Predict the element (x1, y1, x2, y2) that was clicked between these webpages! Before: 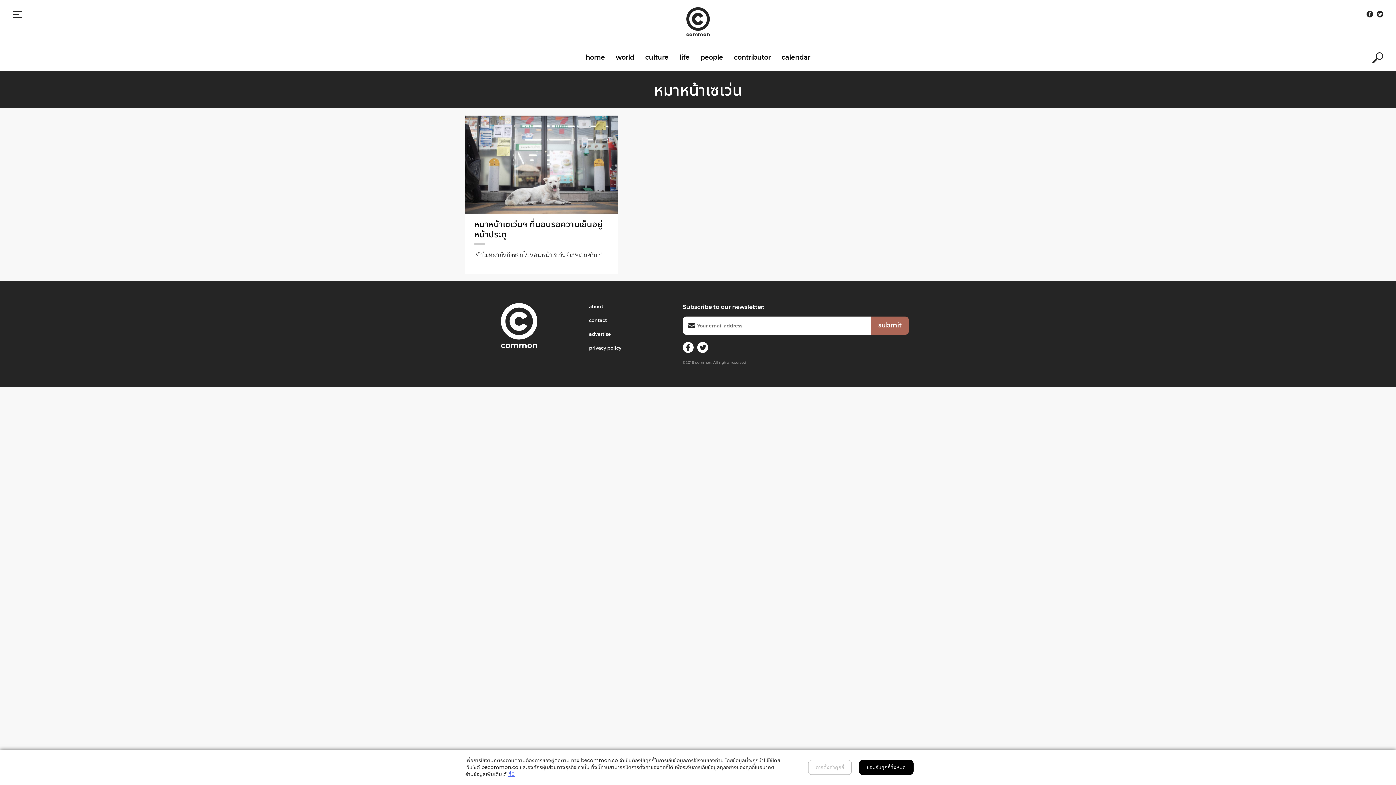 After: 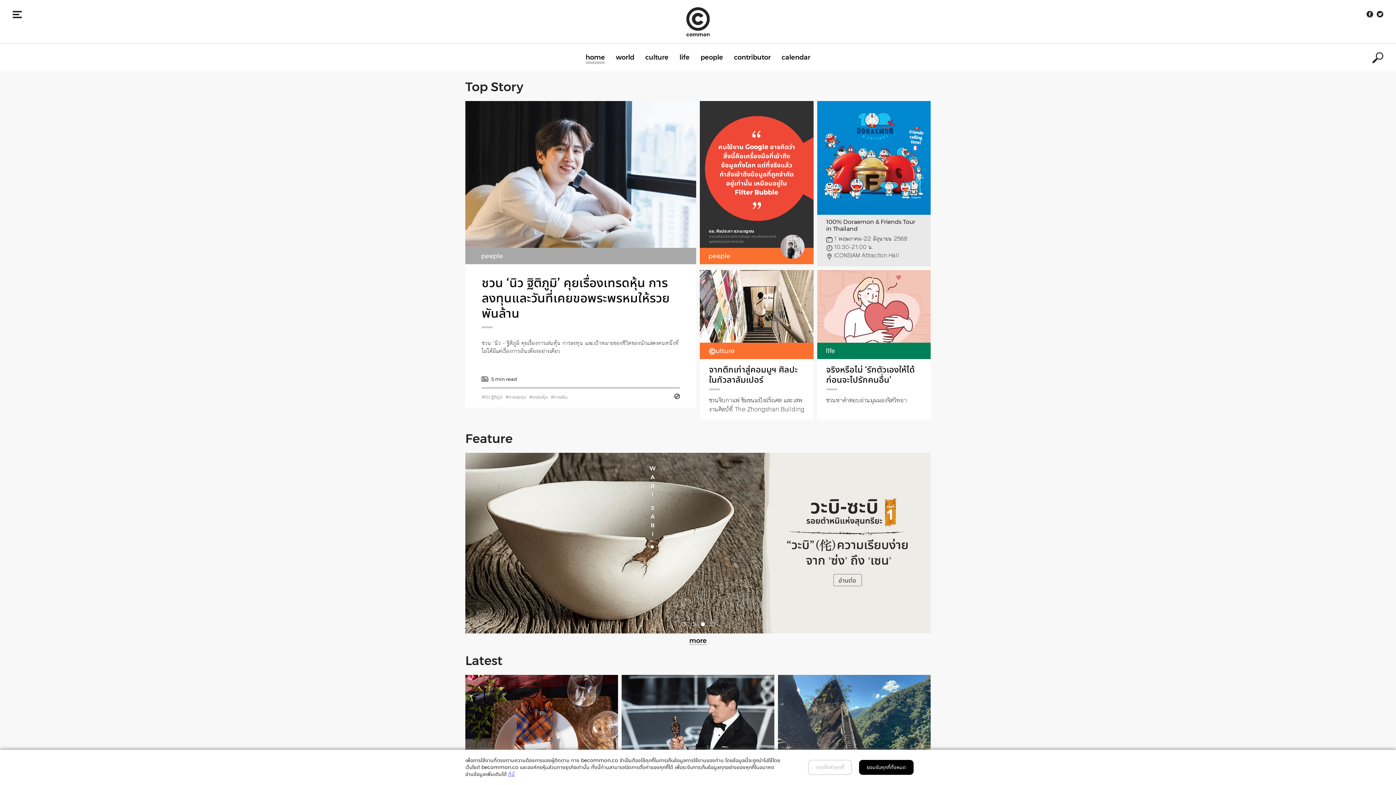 Action: bbox: (501, 322, 537, 328)